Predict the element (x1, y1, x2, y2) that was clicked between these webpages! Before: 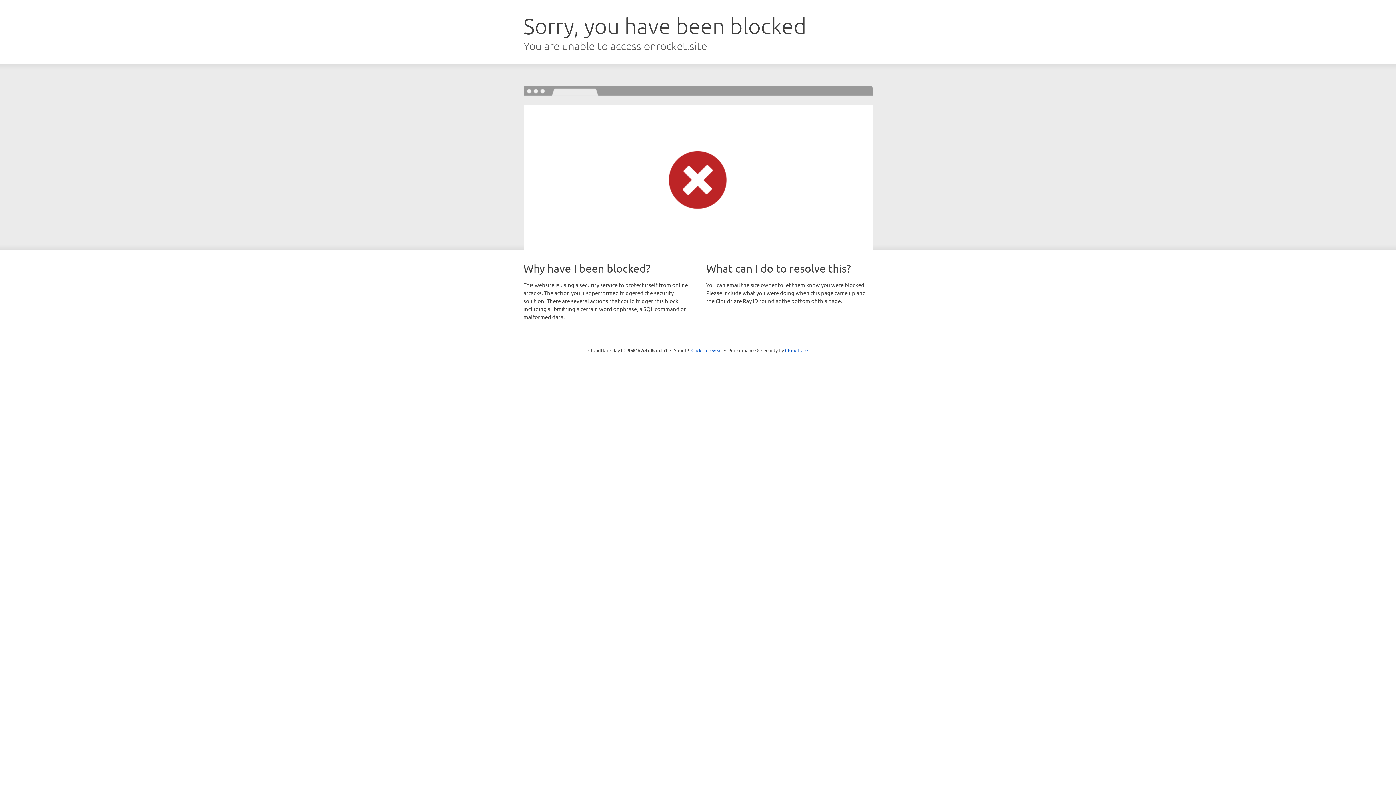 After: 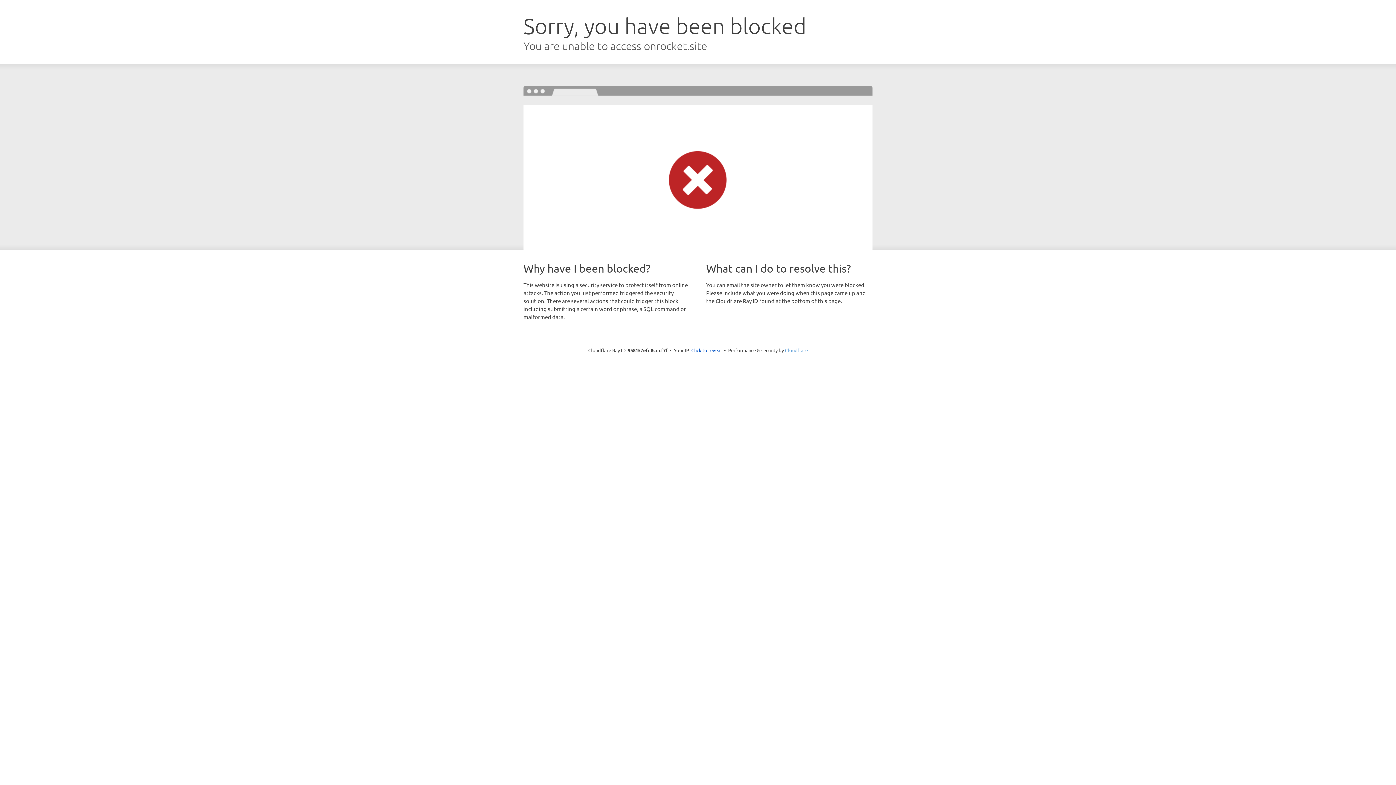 Action: bbox: (785, 347, 808, 353) label: Cloudflare